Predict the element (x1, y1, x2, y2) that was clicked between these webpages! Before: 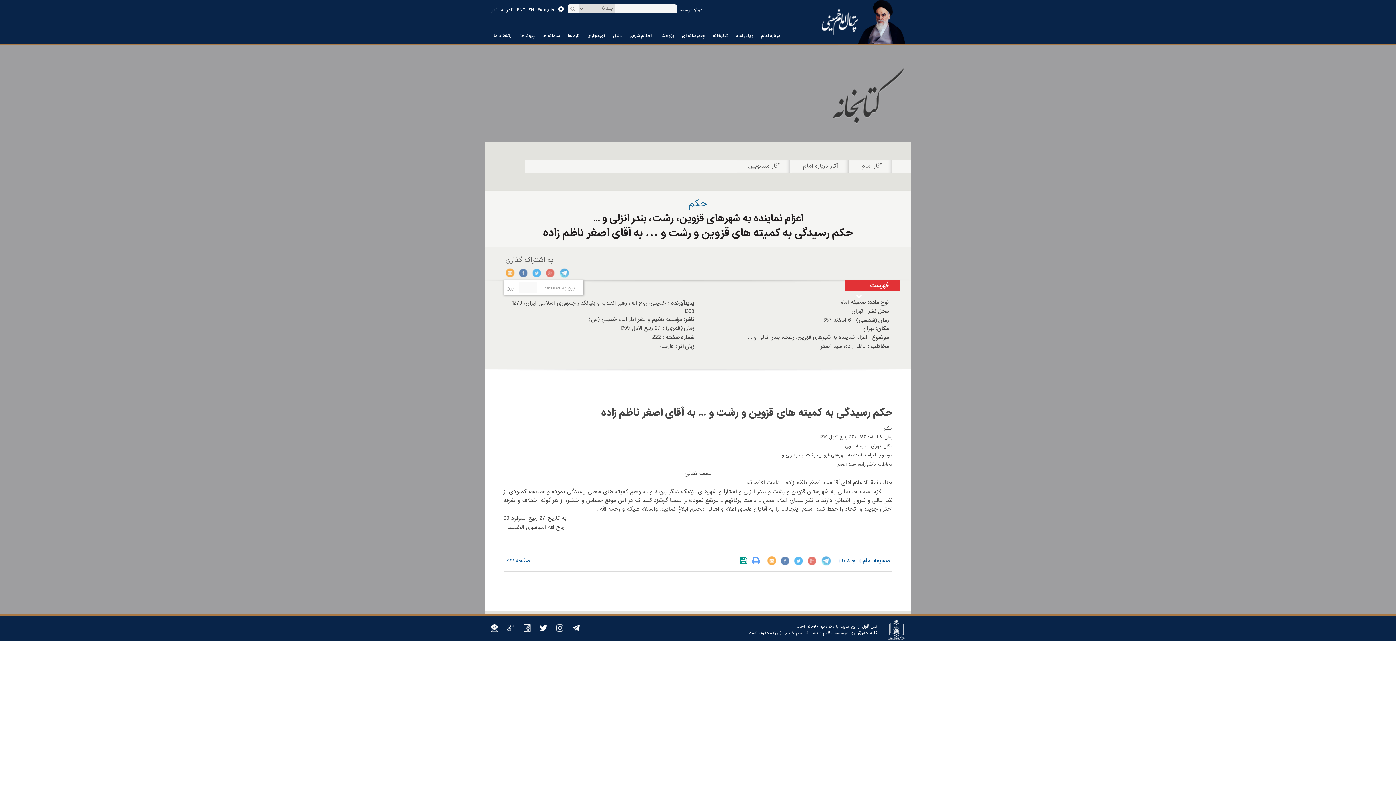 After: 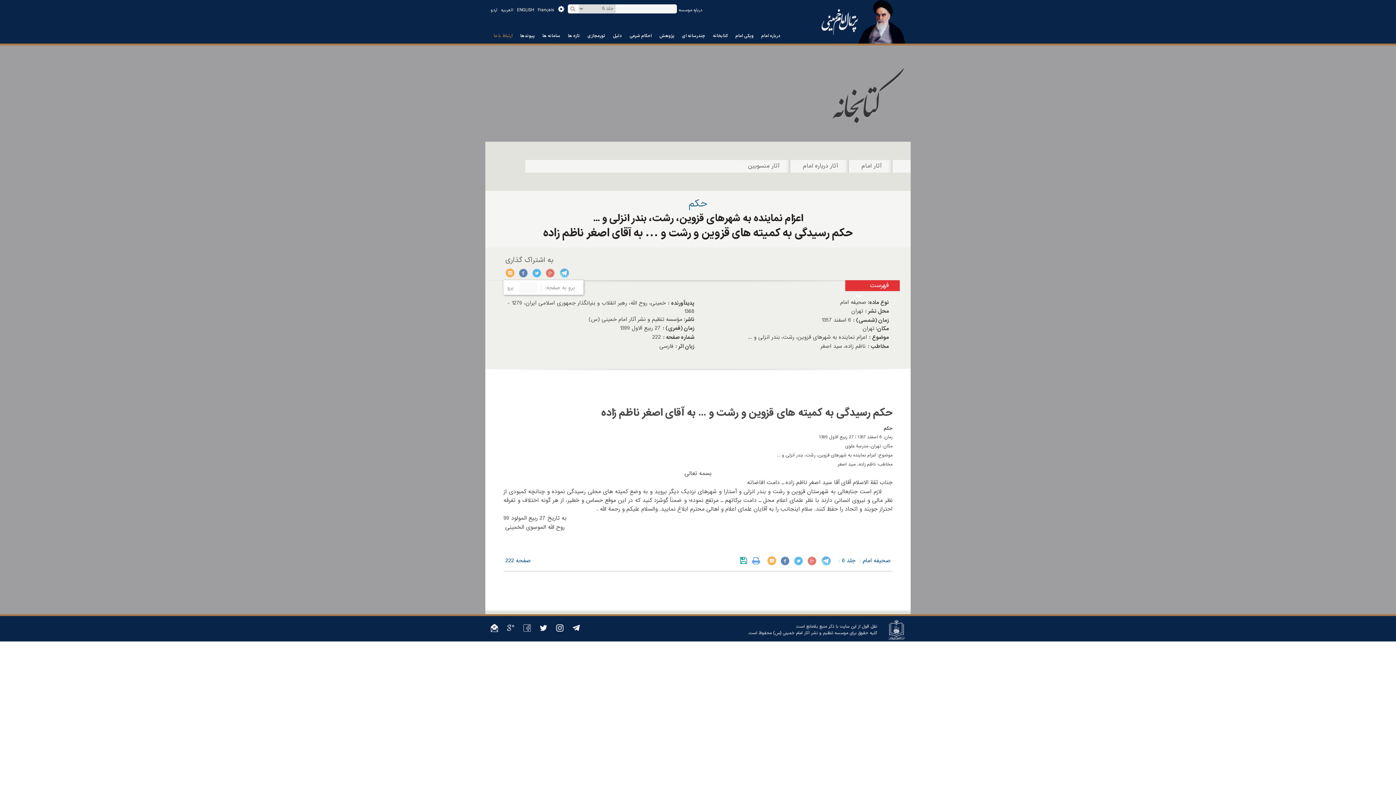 Action: label: ارتباط با ما bbox: (493, 32, 512, 39)